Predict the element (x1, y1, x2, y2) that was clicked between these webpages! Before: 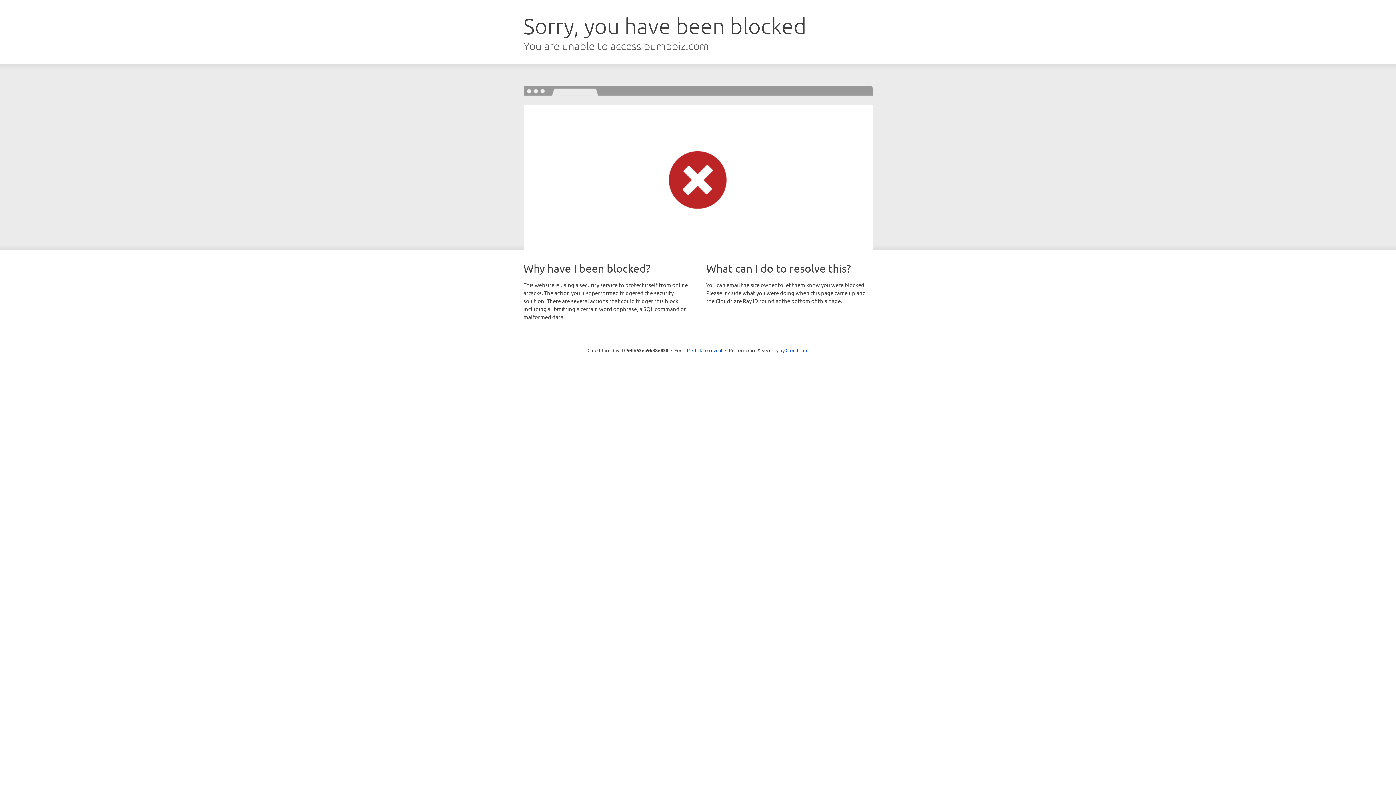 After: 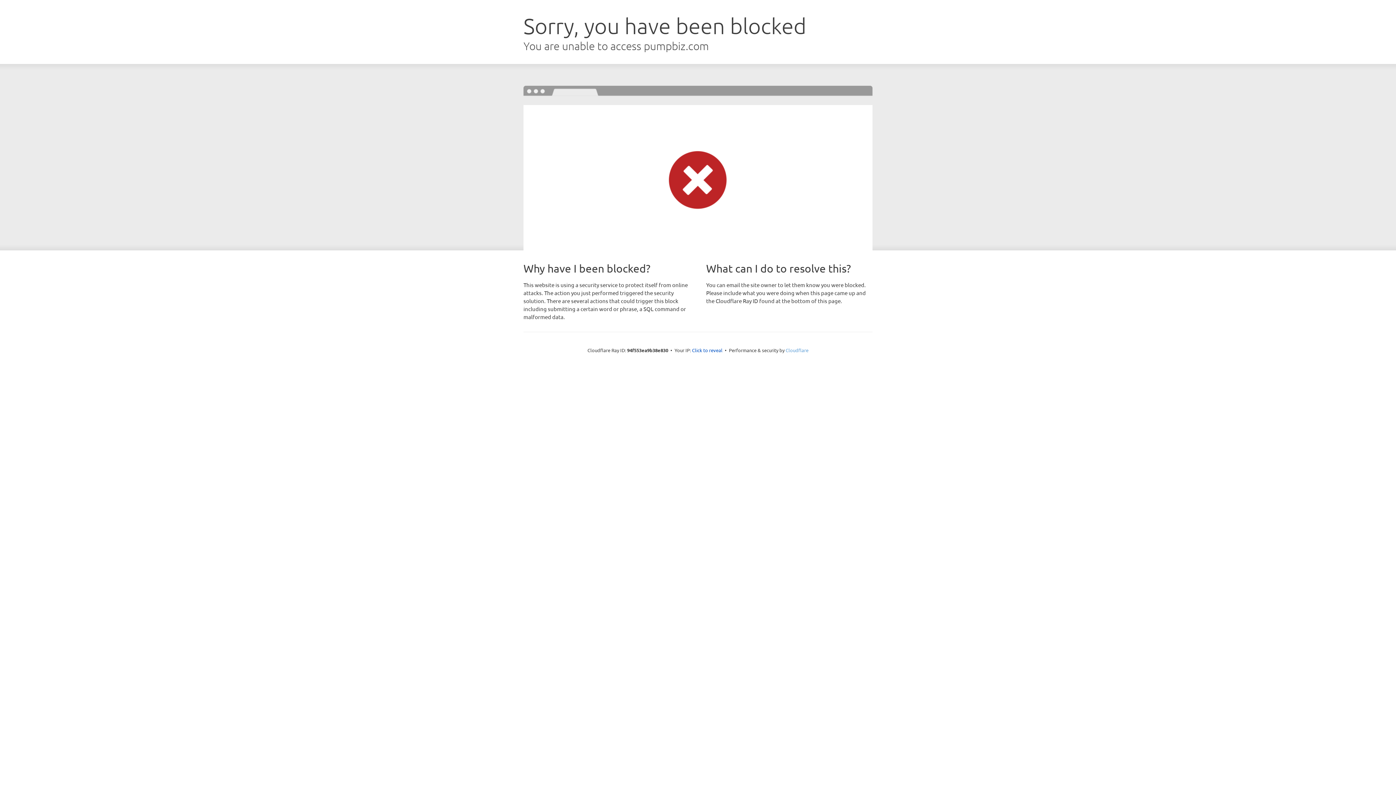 Action: label: Cloudflare bbox: (785, 347, 808, 353)